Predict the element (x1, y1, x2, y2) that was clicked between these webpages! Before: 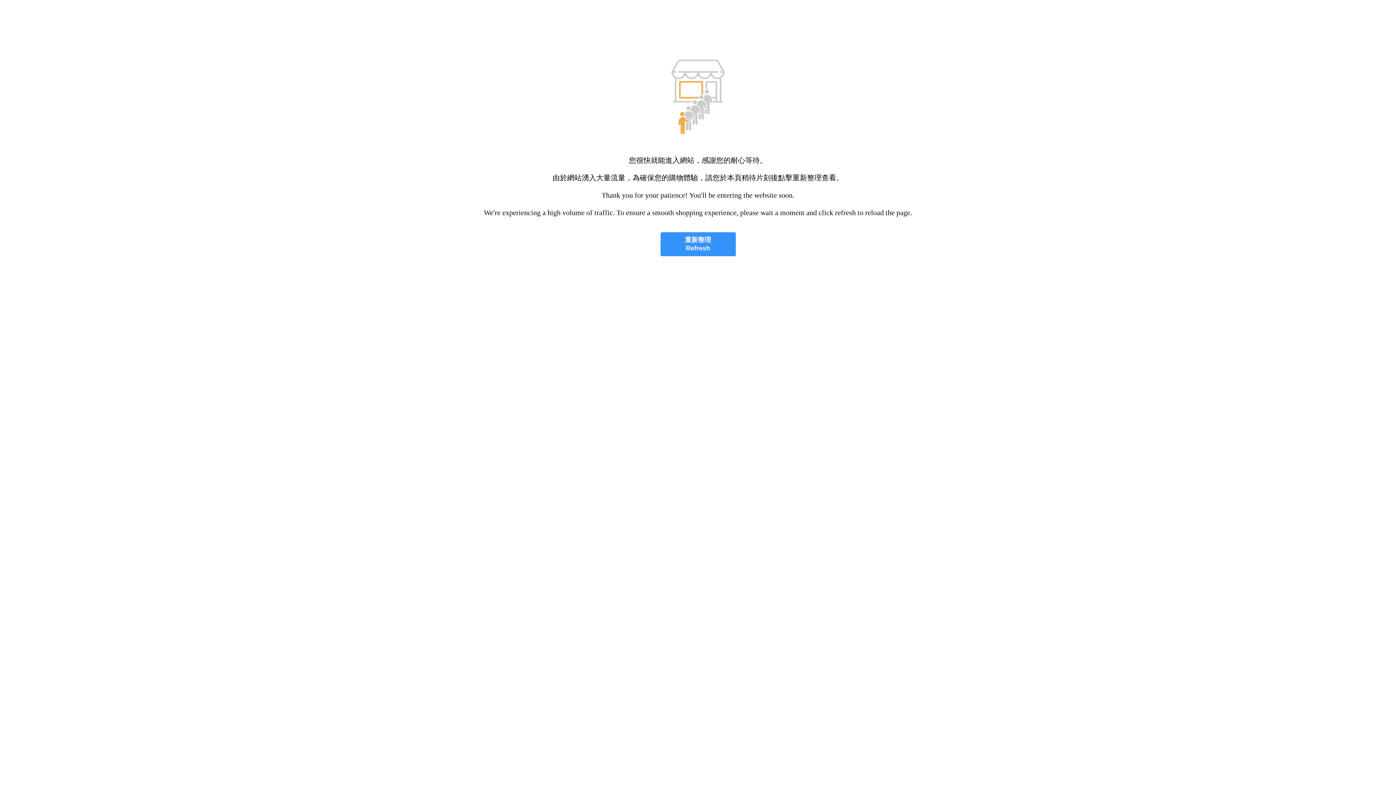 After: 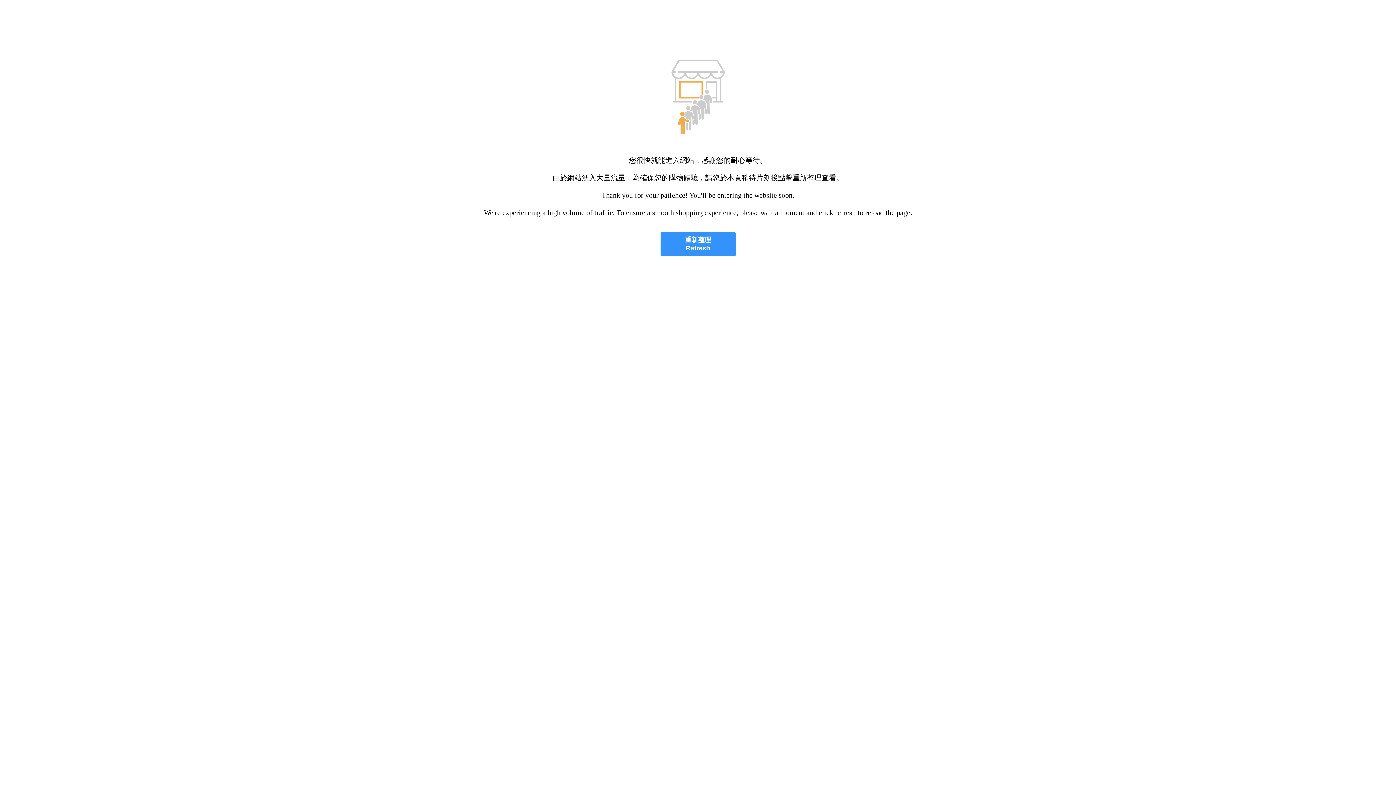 Action: label: 重新整理
Refresh bbox: (660, 232, 735, 256)